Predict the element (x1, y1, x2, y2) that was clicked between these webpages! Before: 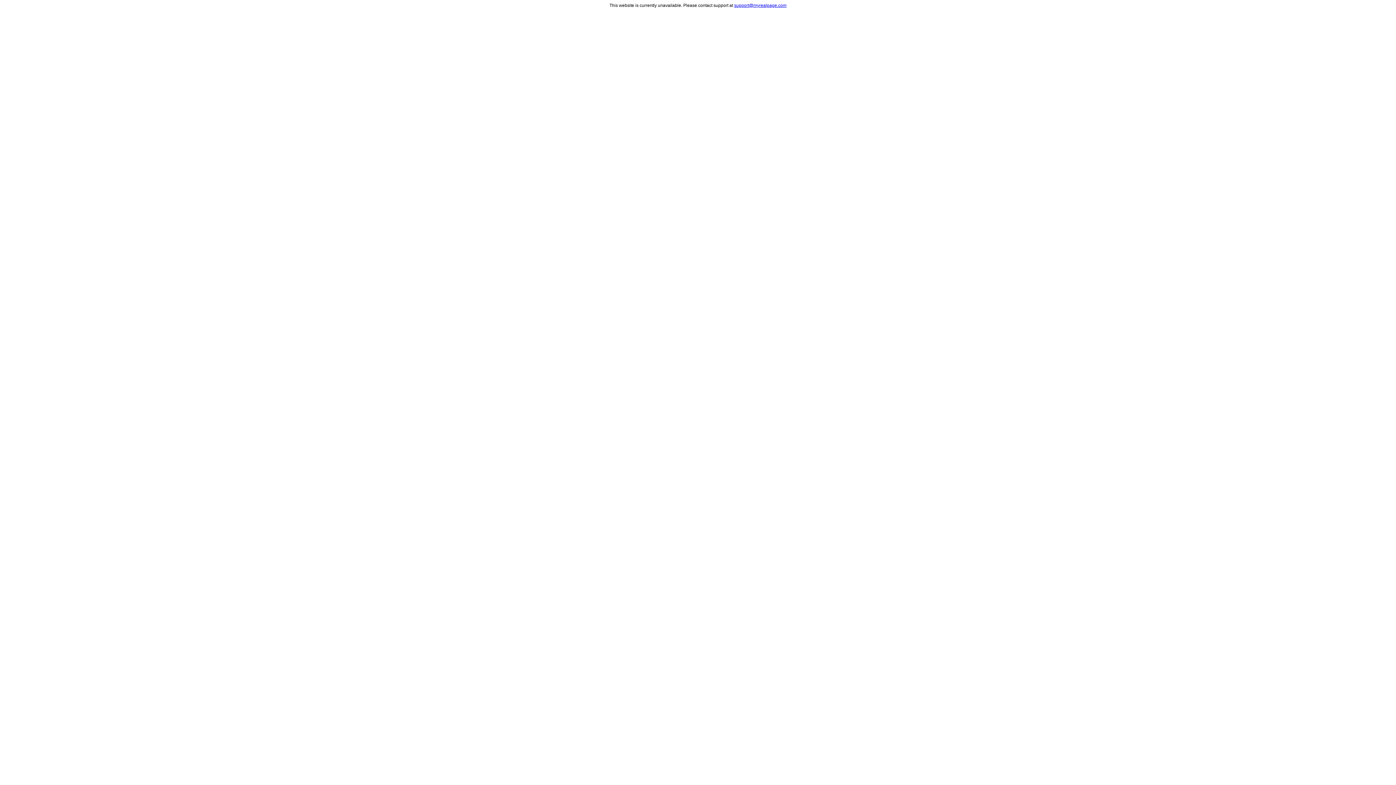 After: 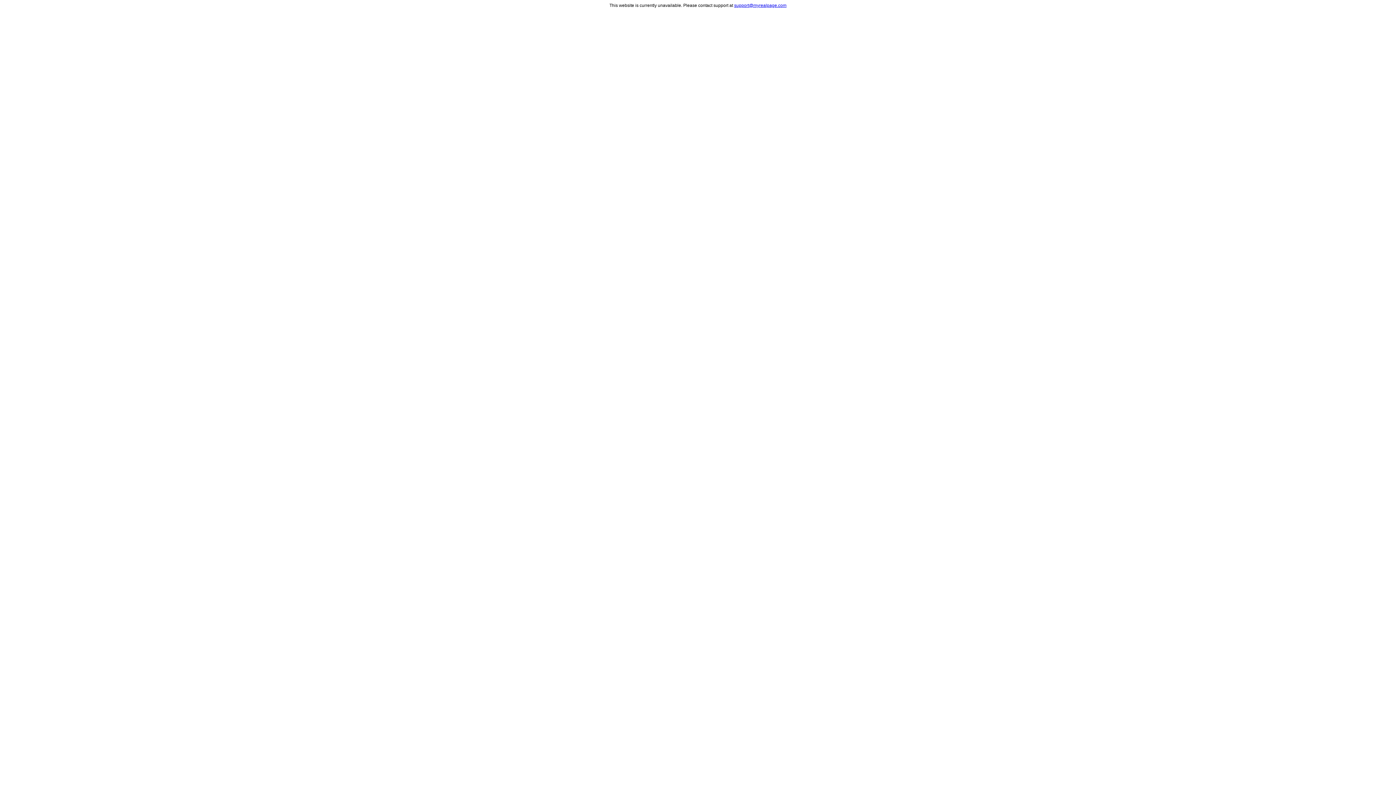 Action: label: support@myrealpage.com bbox: (734, 2, 786, 8)